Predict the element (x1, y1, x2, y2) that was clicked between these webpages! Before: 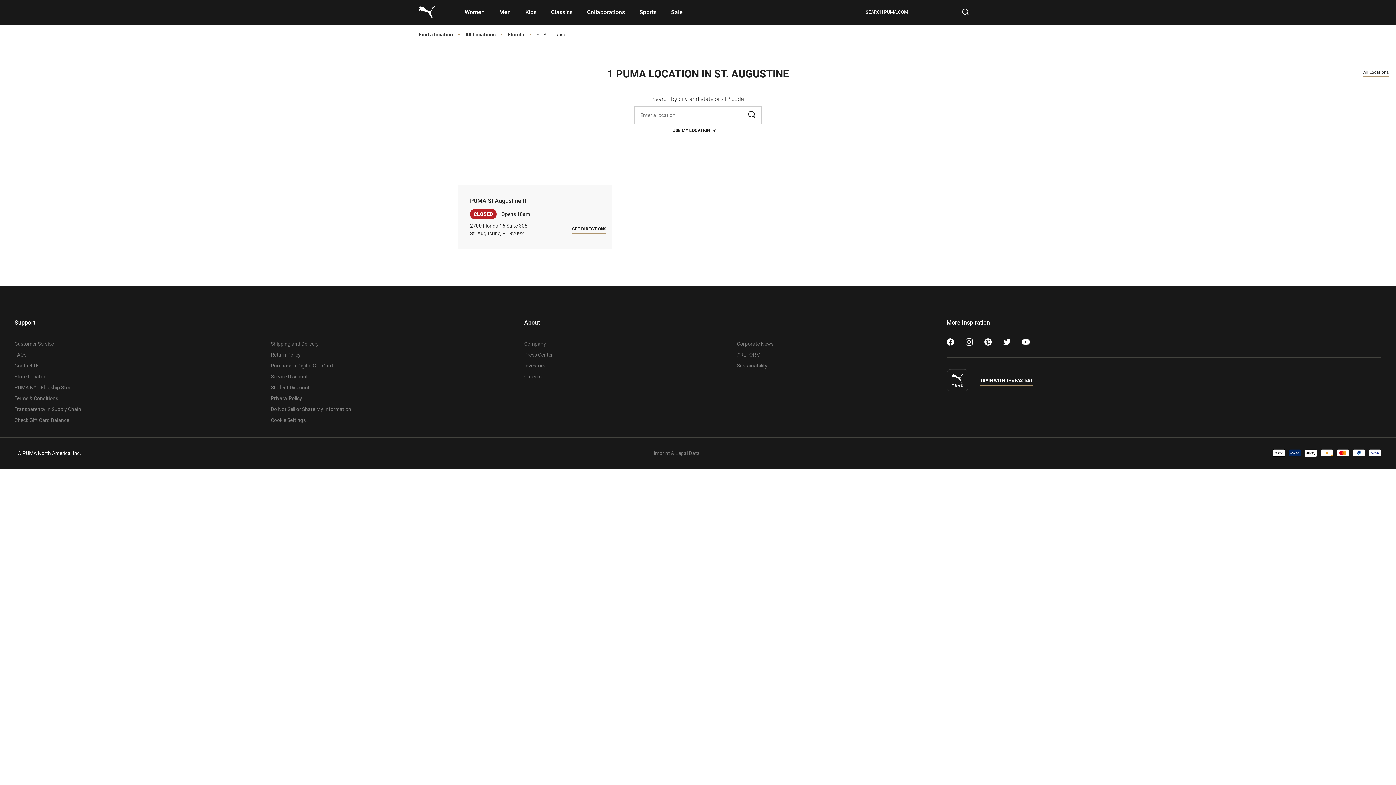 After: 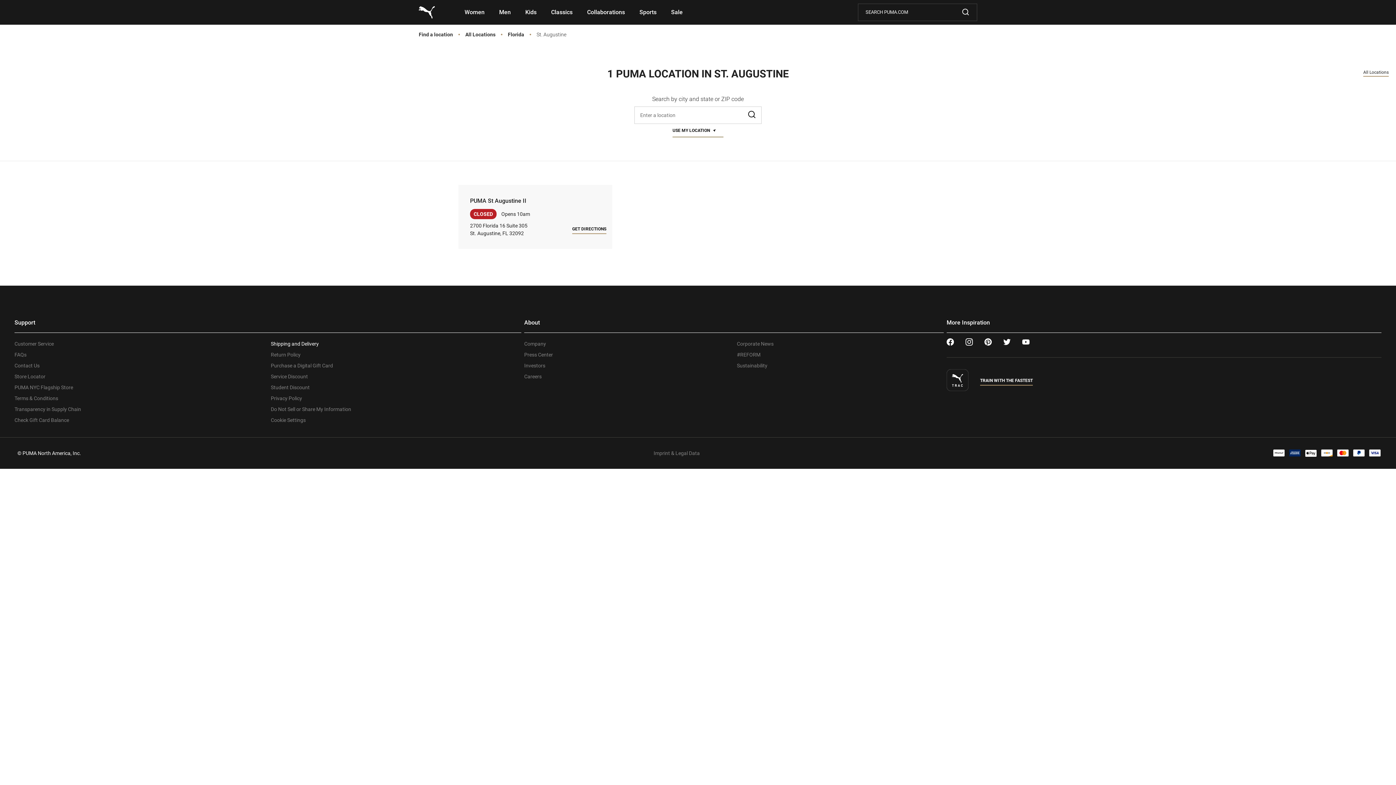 Action: label: Shipping and Delivery bbox: (270, 341, 318, 346)